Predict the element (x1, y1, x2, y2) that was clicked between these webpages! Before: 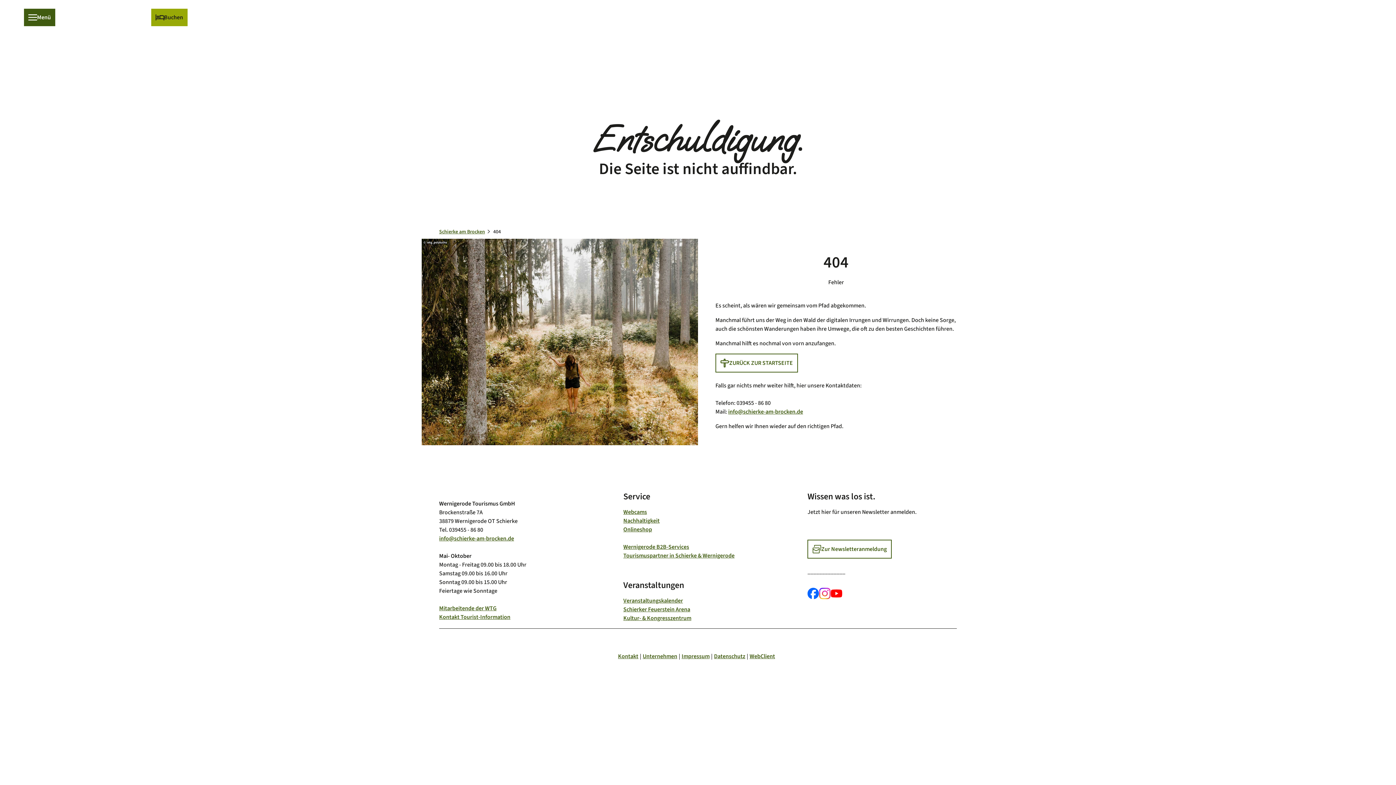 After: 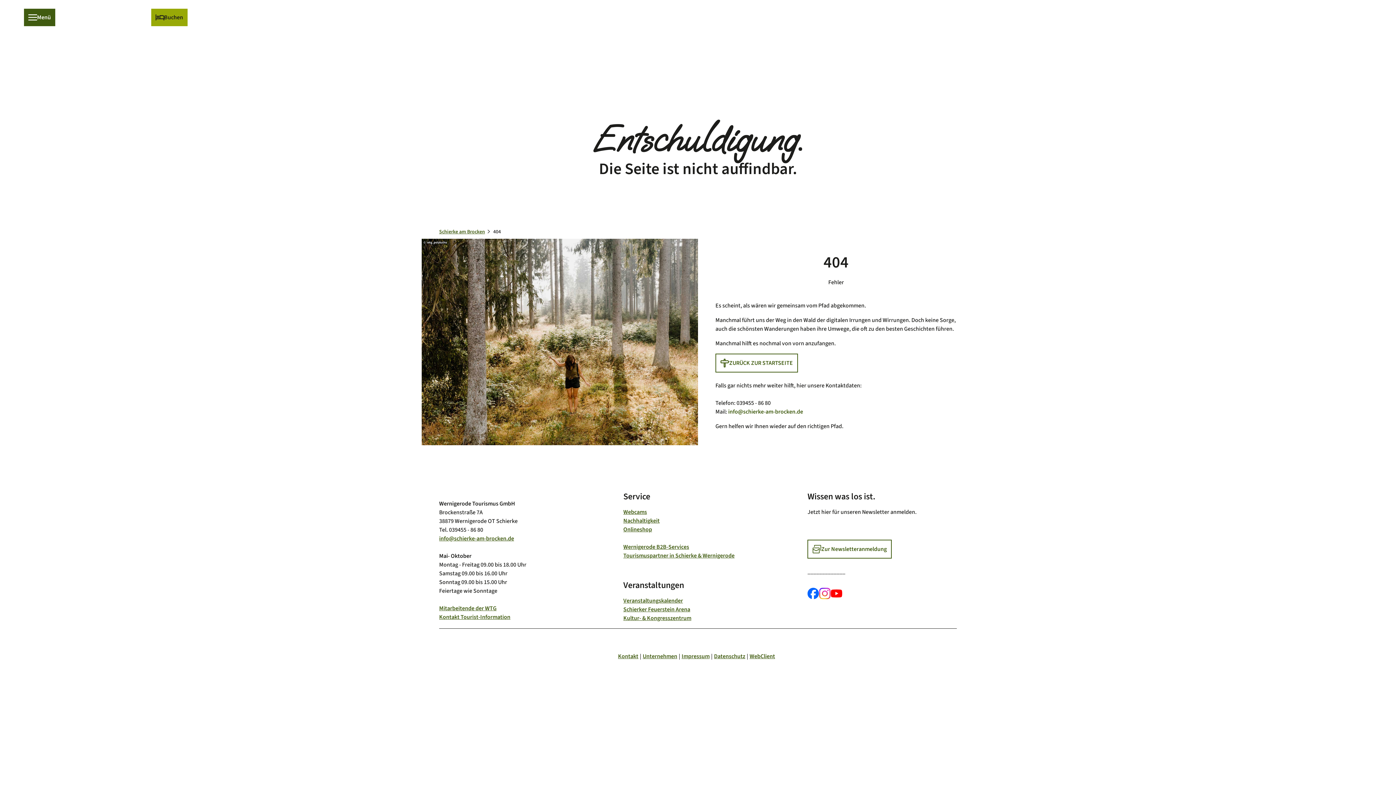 Action: label: info@schierke-am-brocken.de bbox: (728, 408, 803, 416)